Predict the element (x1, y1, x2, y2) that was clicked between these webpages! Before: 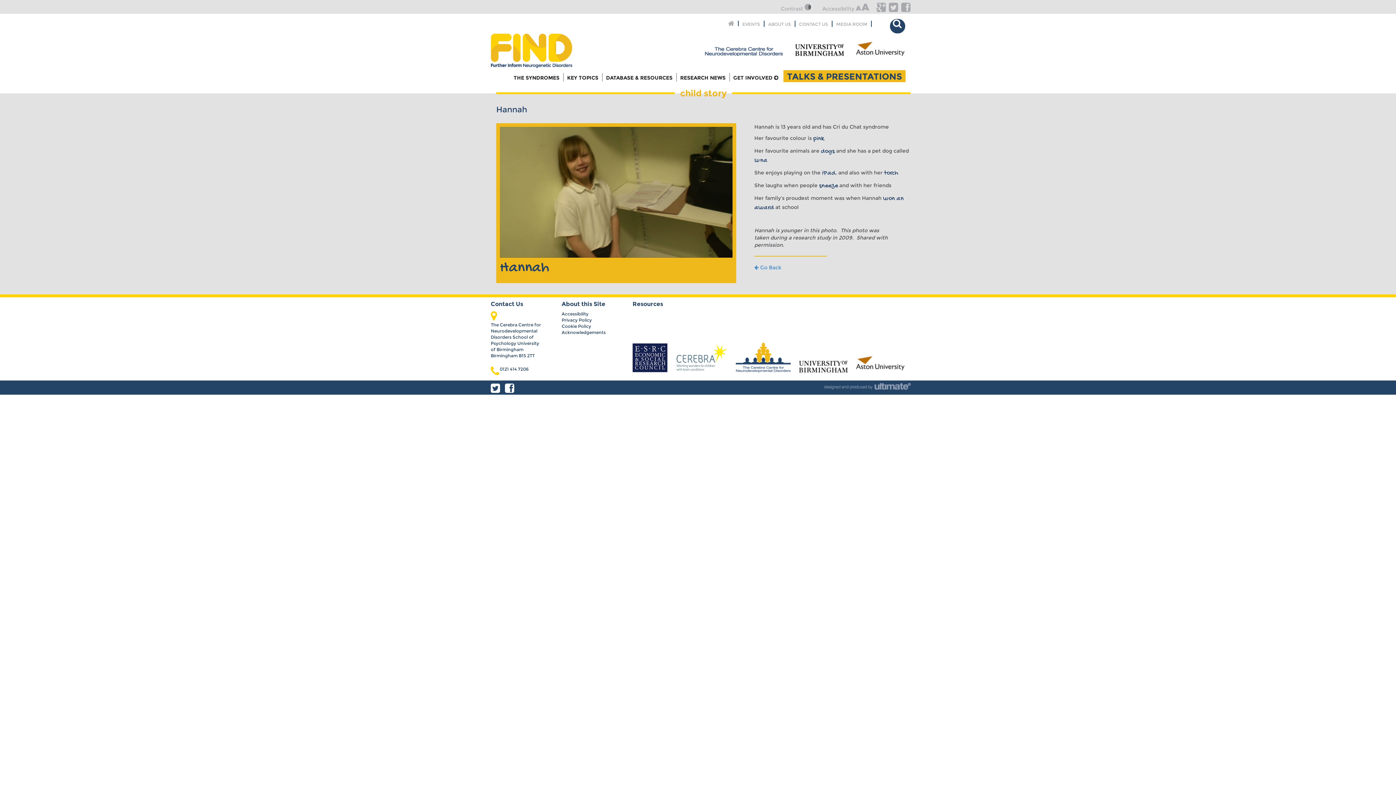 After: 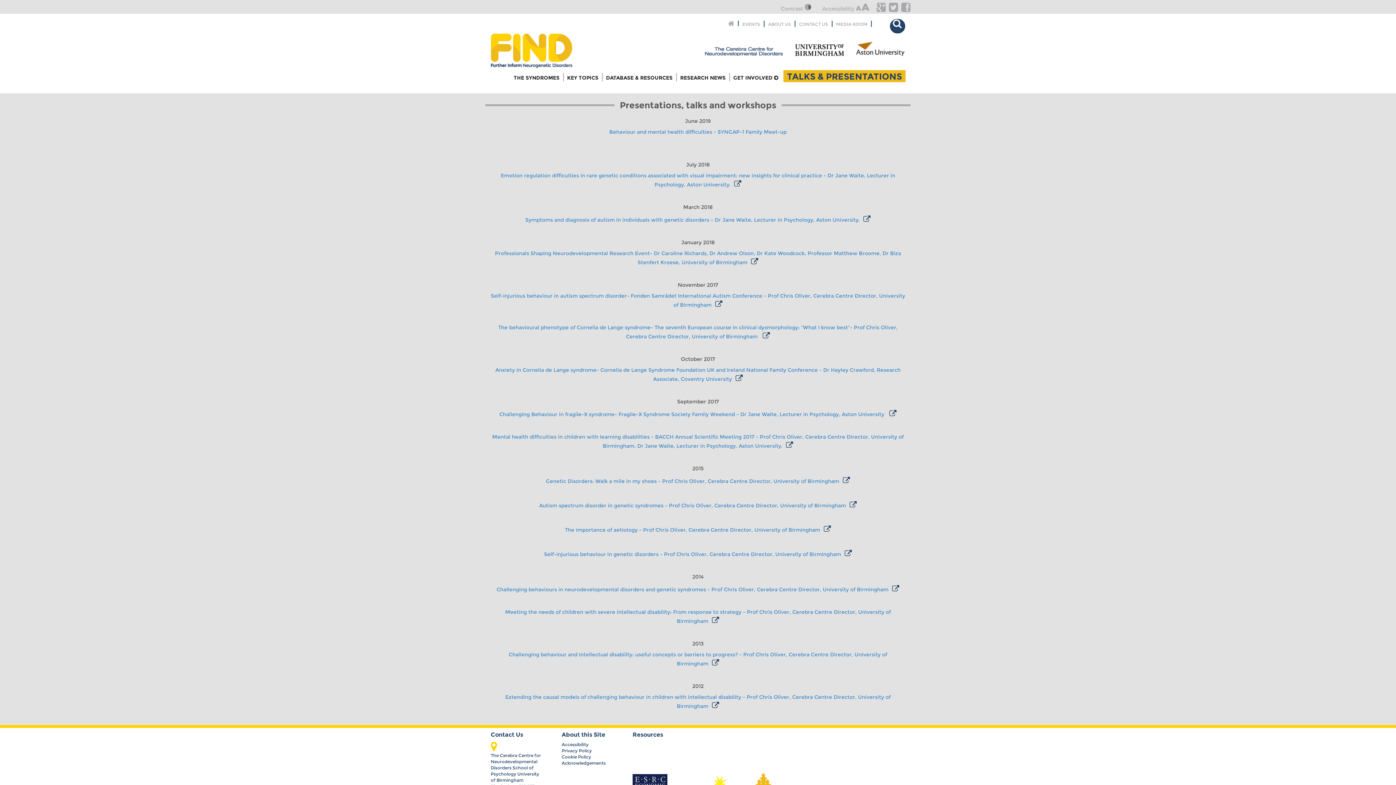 Action: bbox: (787, 71, 904, 80) label: TALKS & PRESENTATIONS